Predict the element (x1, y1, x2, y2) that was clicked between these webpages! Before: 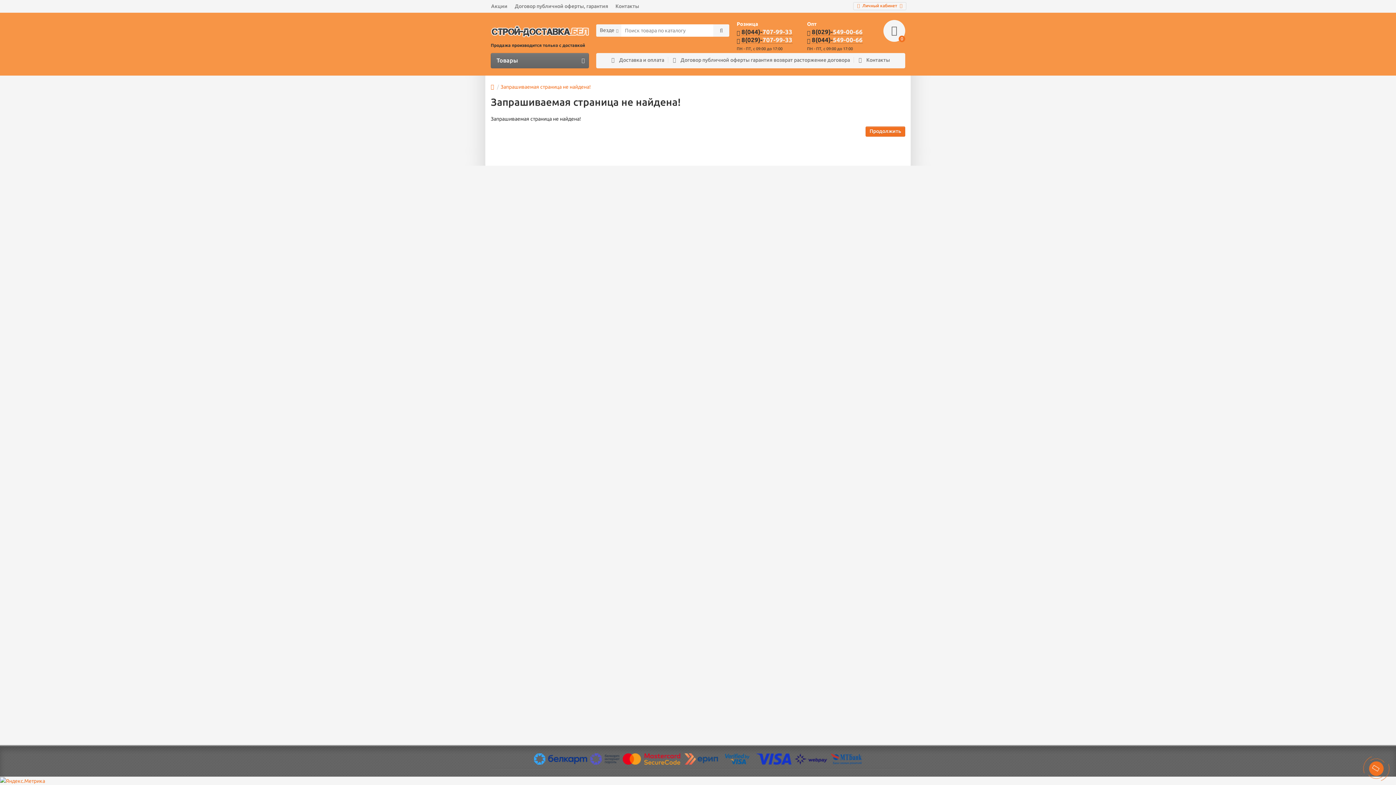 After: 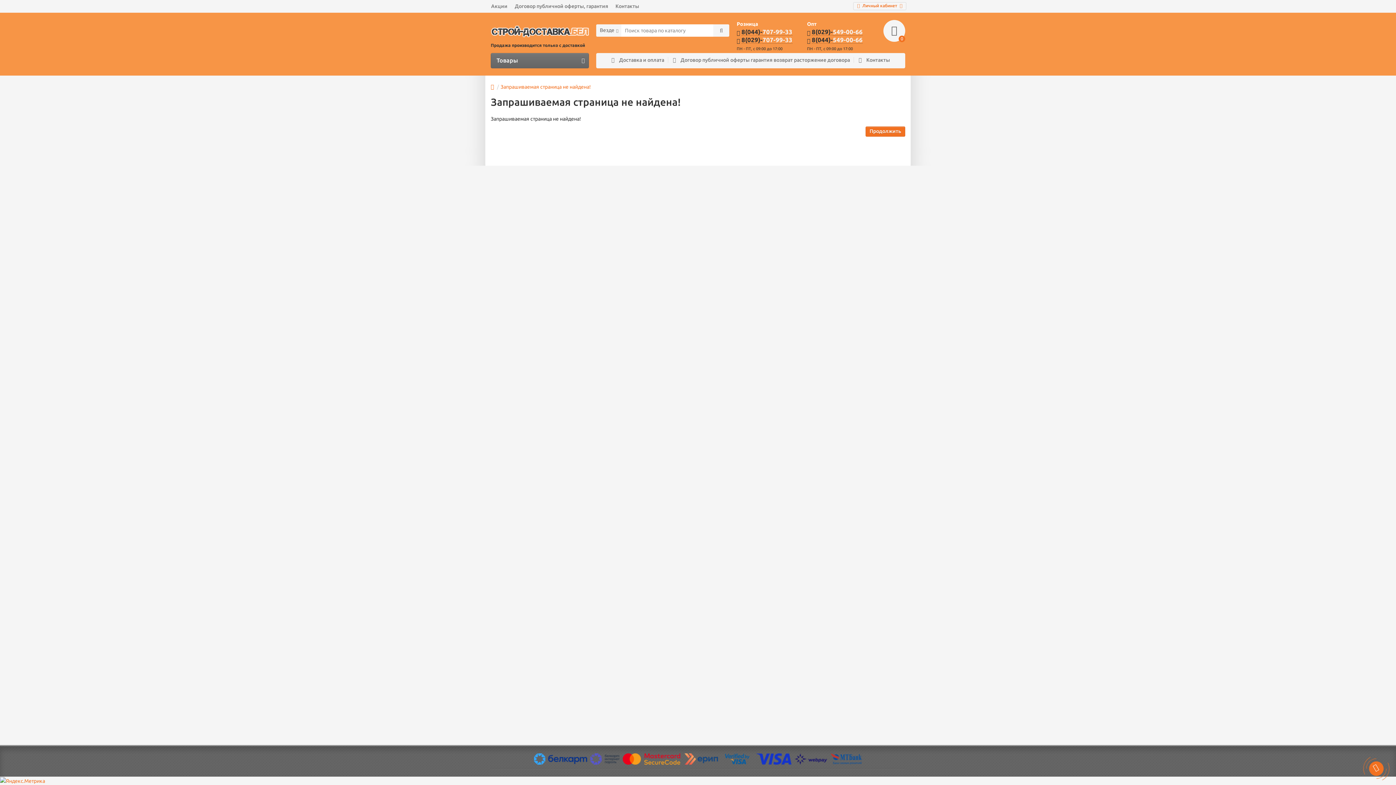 Action: label:  8(029)-549-00-66 bbox: (807, 28, 862, 35)